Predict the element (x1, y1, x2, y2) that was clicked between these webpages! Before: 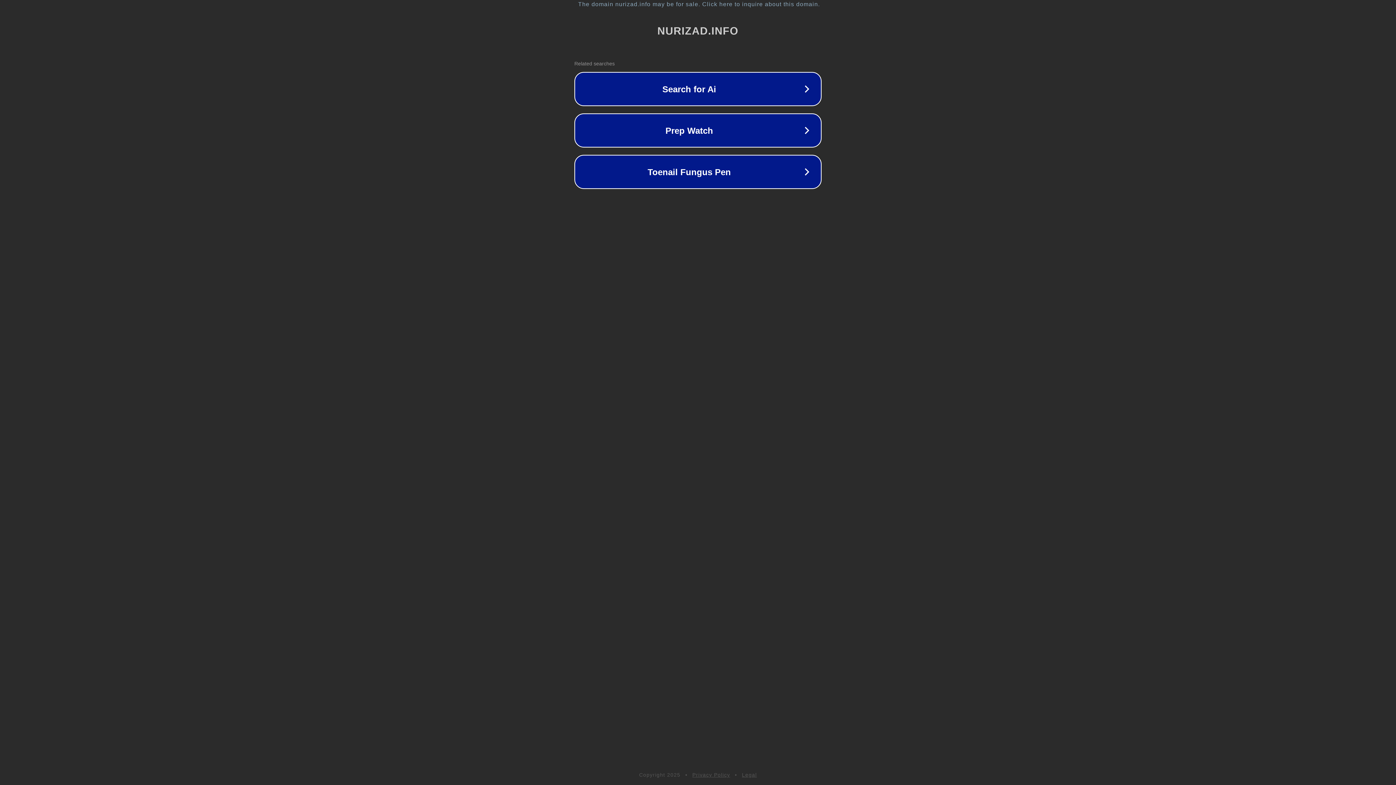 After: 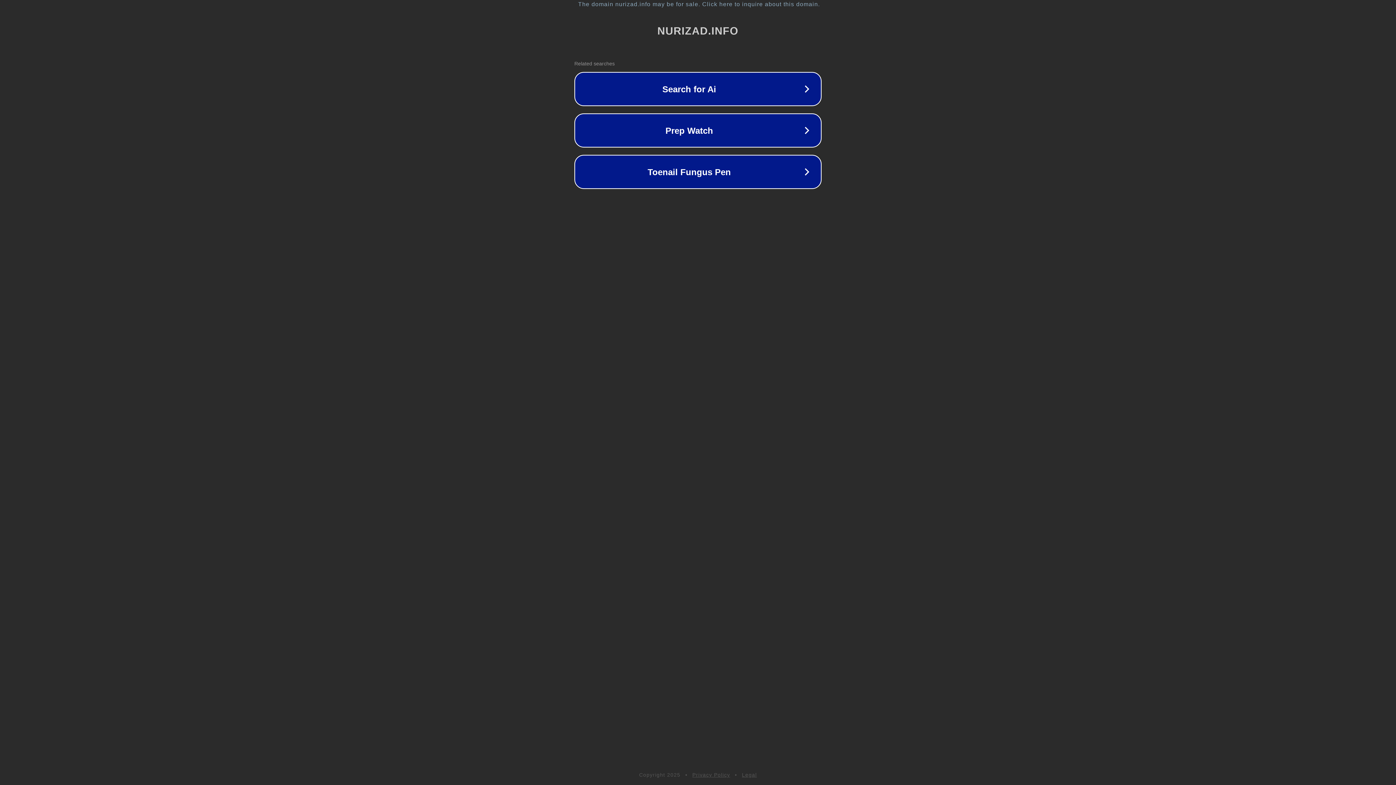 Action: label: Legal bbox: (742, 772, 757, 778)